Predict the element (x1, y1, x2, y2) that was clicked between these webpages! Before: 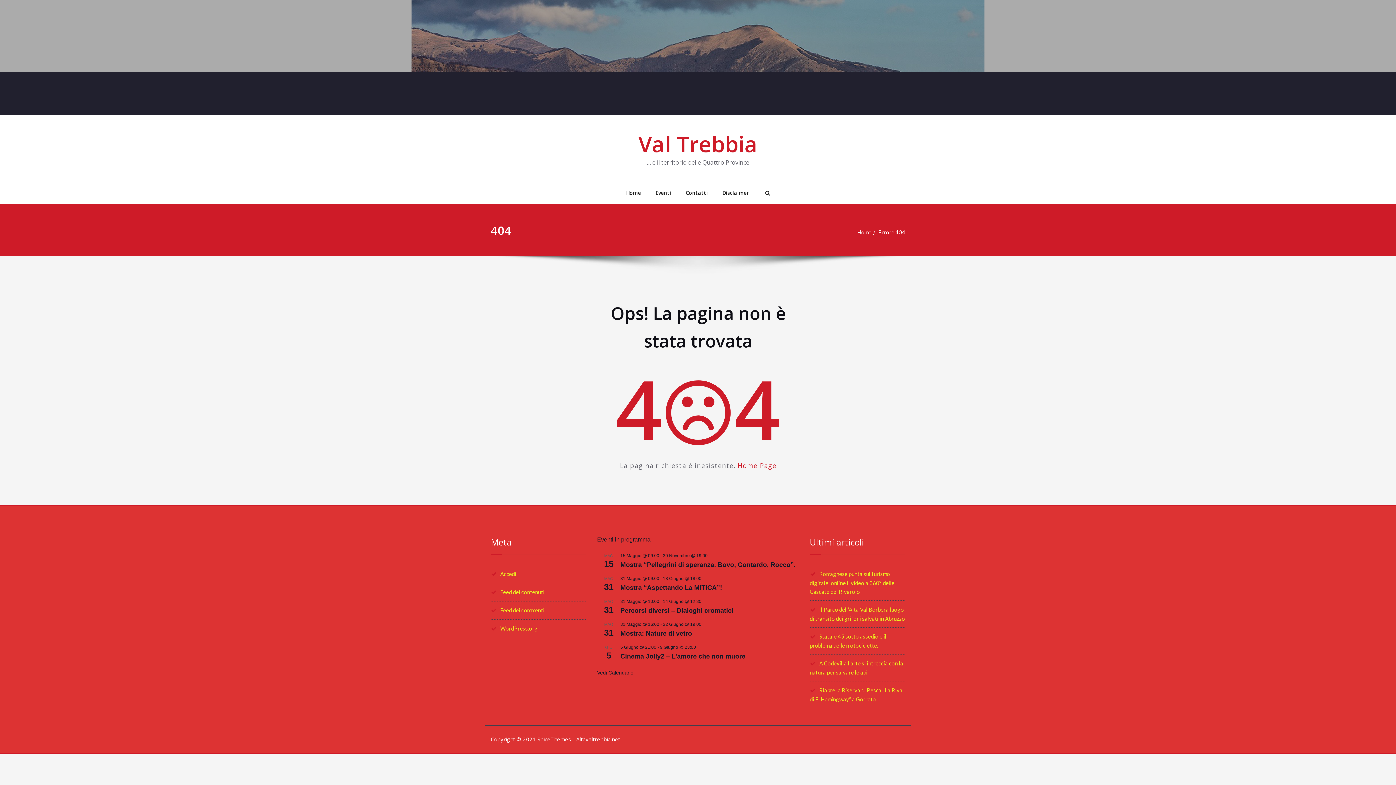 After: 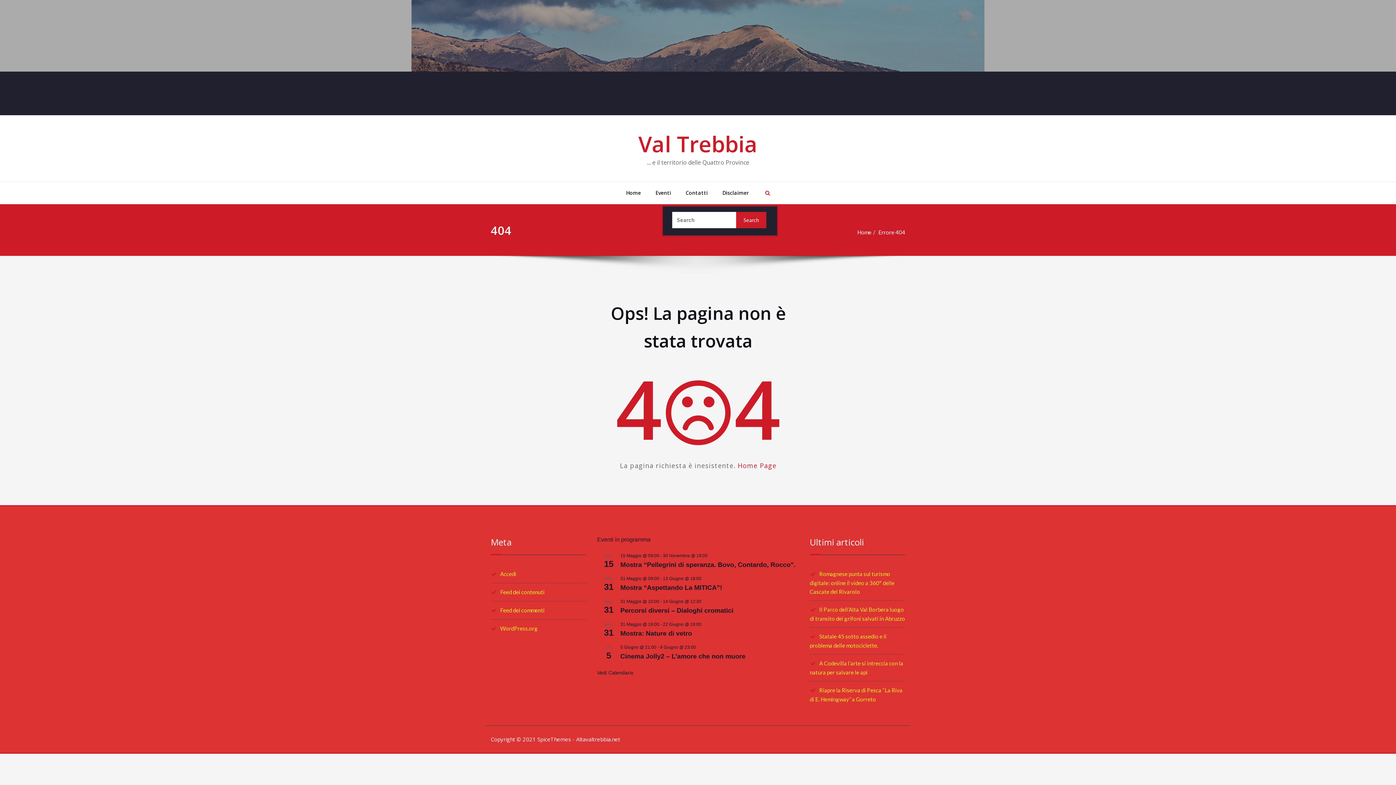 Action: bbox: (756, 182, 777, 204)